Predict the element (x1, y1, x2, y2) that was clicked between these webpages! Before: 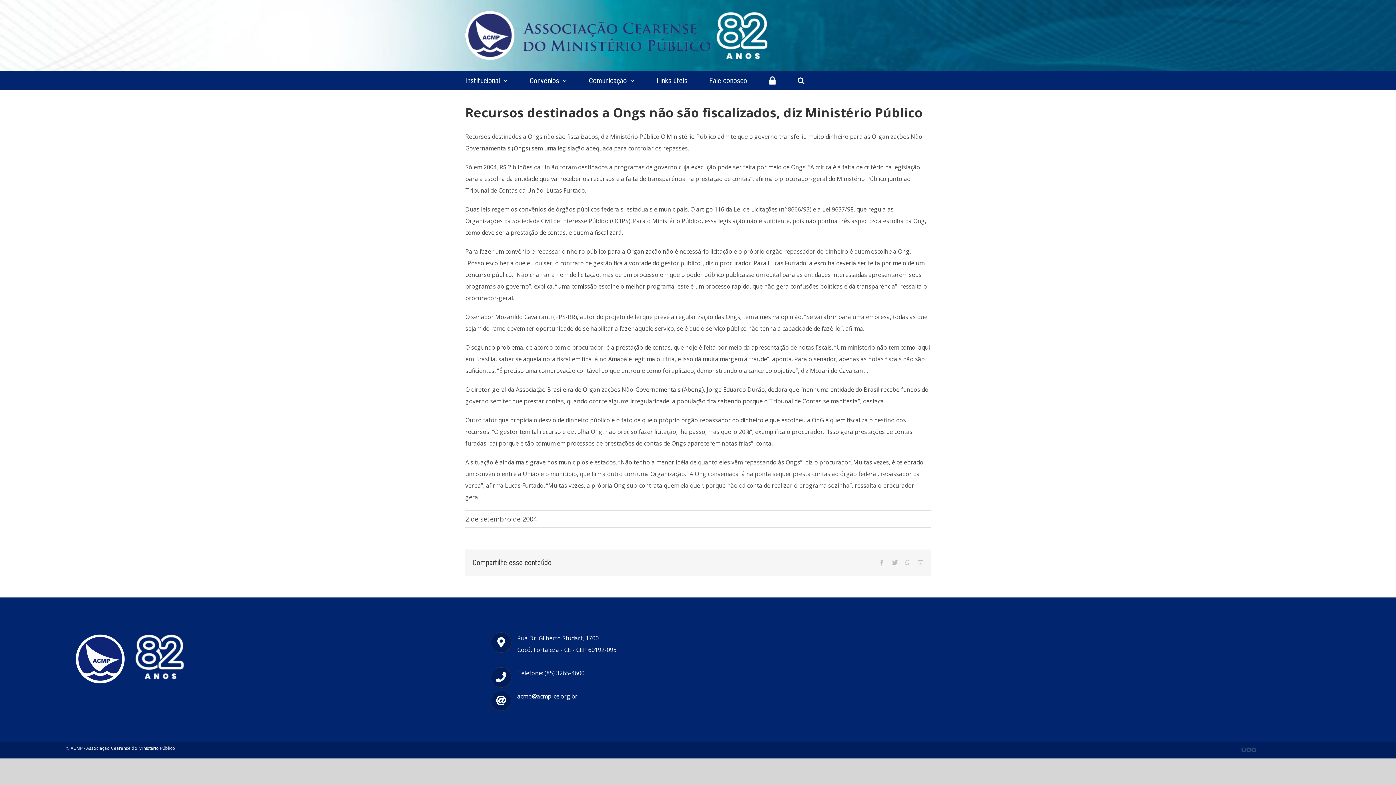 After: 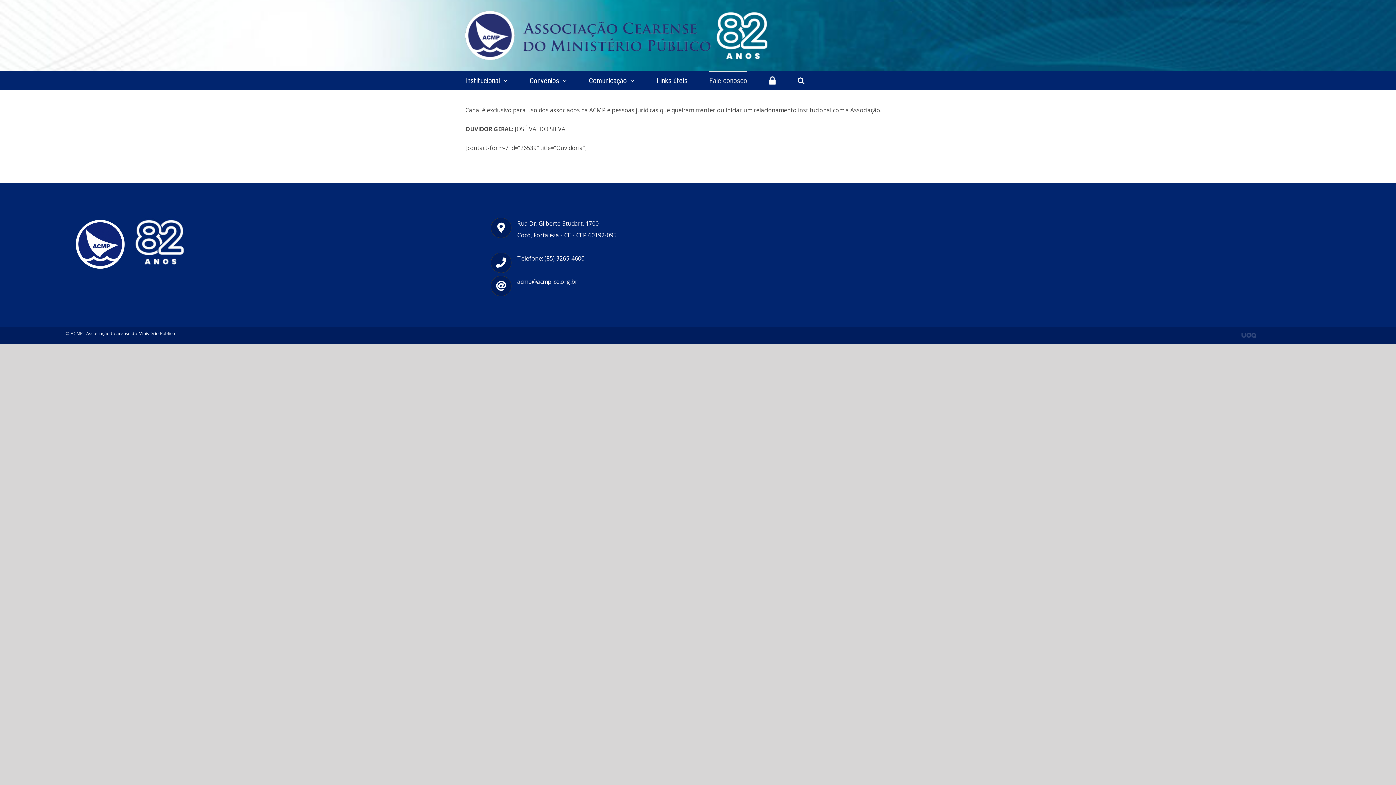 Action: bbox: (709, 71, 747, 89) label: Fale conosco